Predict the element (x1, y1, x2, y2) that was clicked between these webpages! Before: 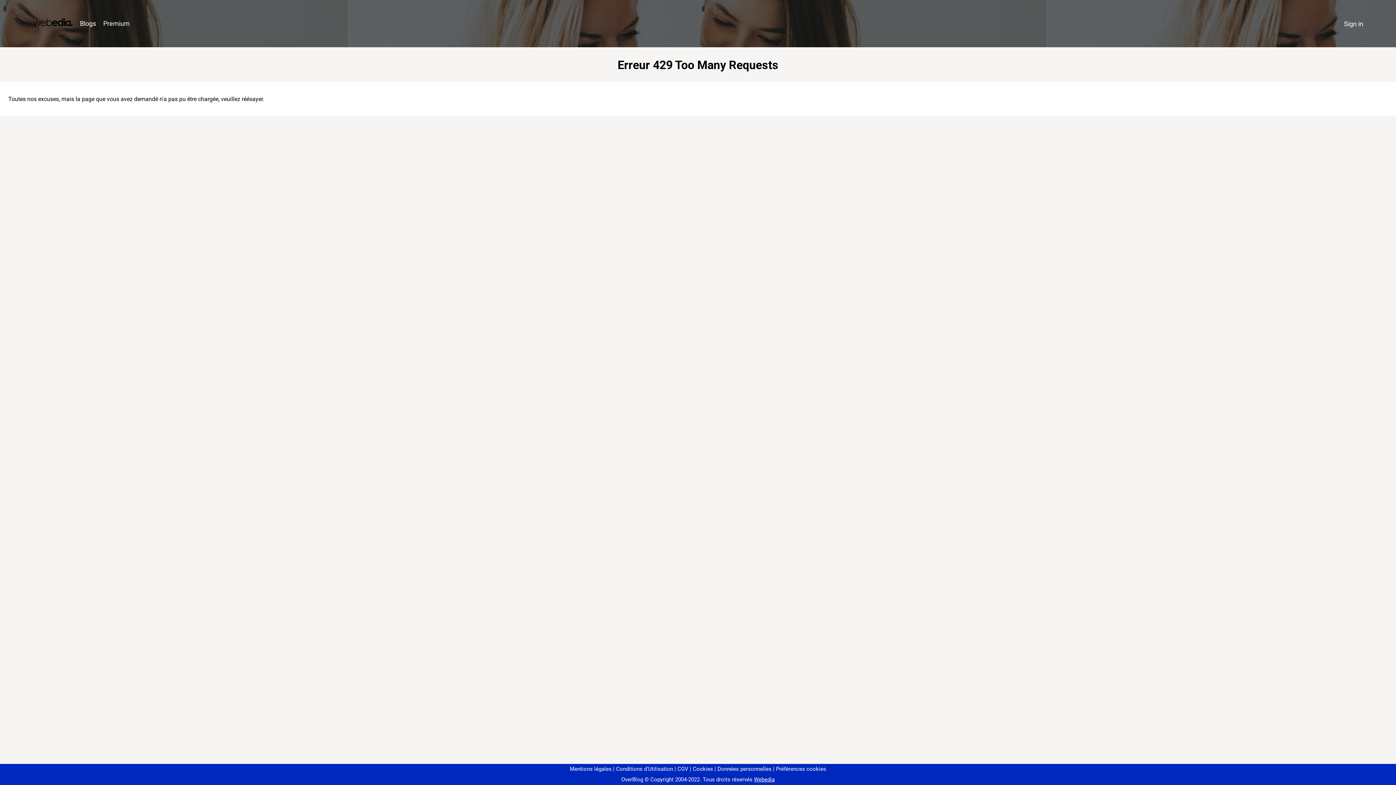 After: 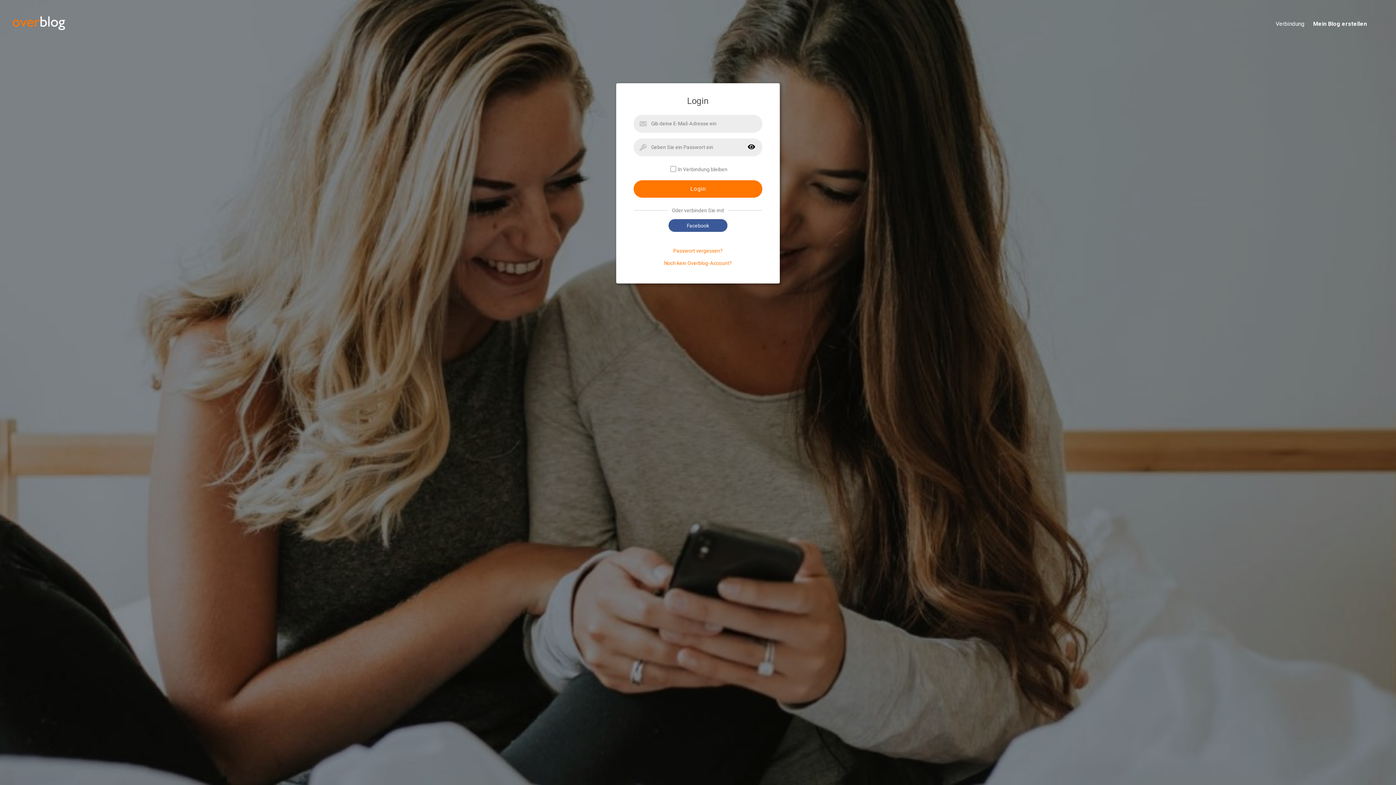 Action: bbox: (1340, 16, 1367, 31) label: Sign in